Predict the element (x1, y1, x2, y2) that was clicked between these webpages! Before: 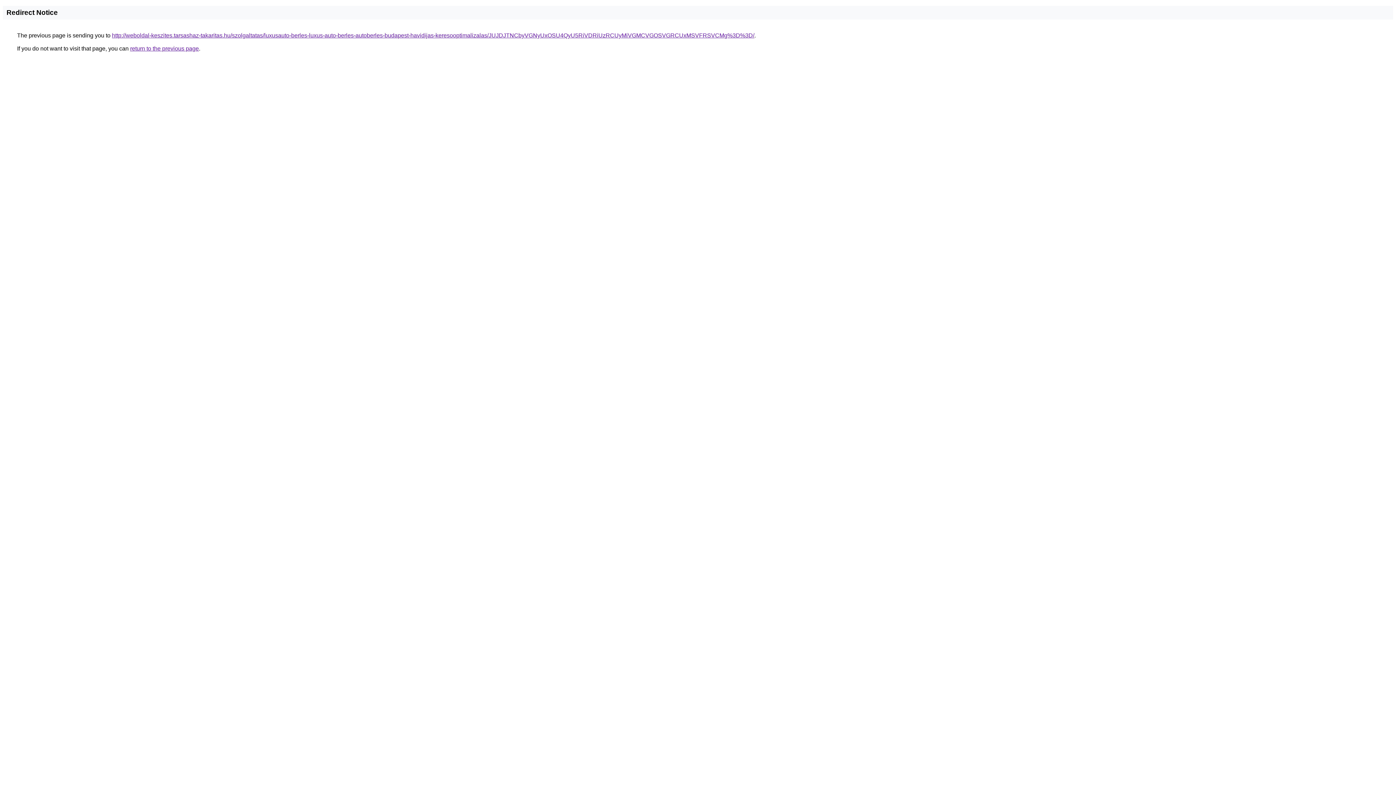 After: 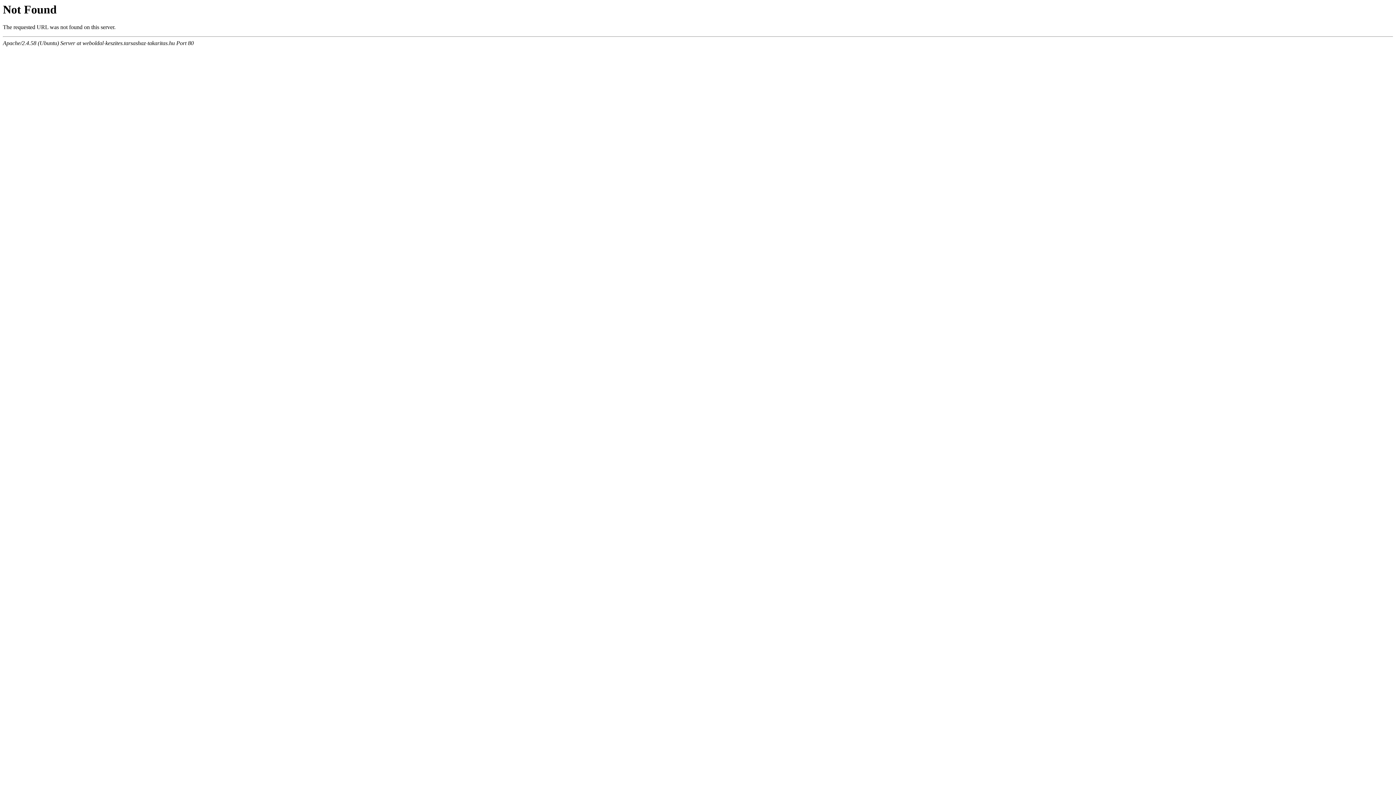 Action: label: http://weboldal-keszites.tarsashaz-takaritas.hu/szolgaltatas/luxusauto-berles-luxus-auto-berles-autoberles-budapest-havidijas-keresooptimalizalas/JUJDJTNCbyVGNyUxOSU4QyU5RiVDRiUzRCUyMiVGMCVGOSVGRCUxMSVFRSVCMg%3D%3D/ bbox: (112, 32, 754, 38)